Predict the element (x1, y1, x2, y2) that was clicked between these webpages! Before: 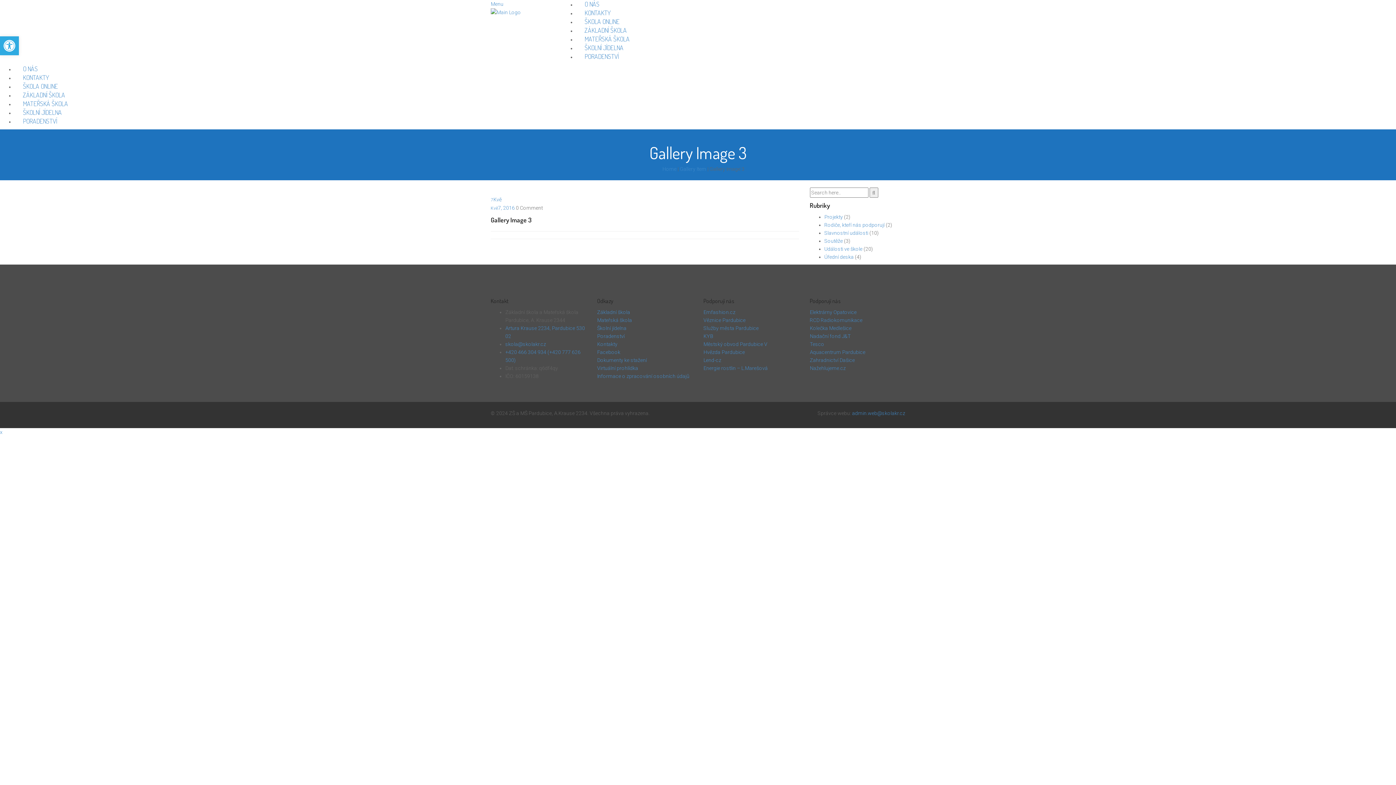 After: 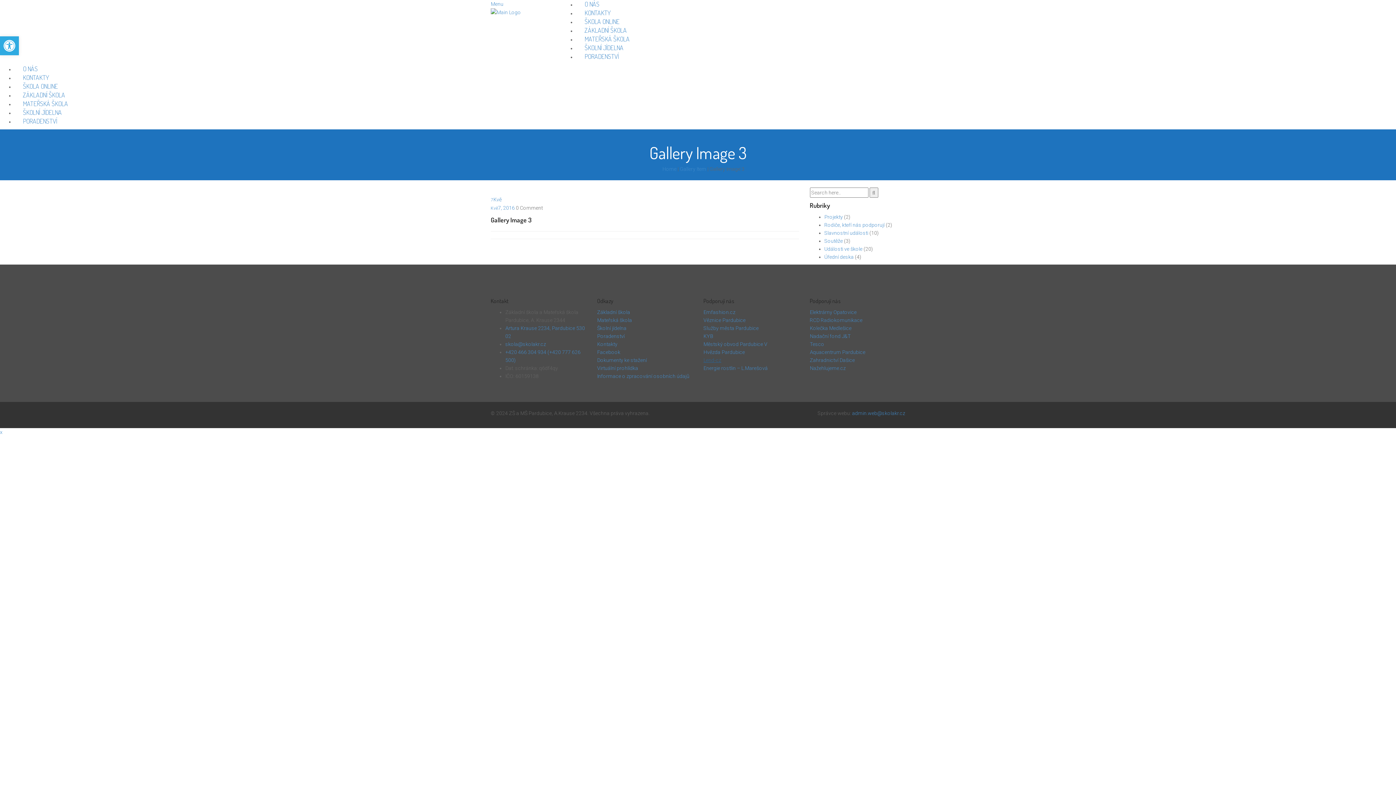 Action: label: Lend-cz bbox: (703, 357, 721, 363)